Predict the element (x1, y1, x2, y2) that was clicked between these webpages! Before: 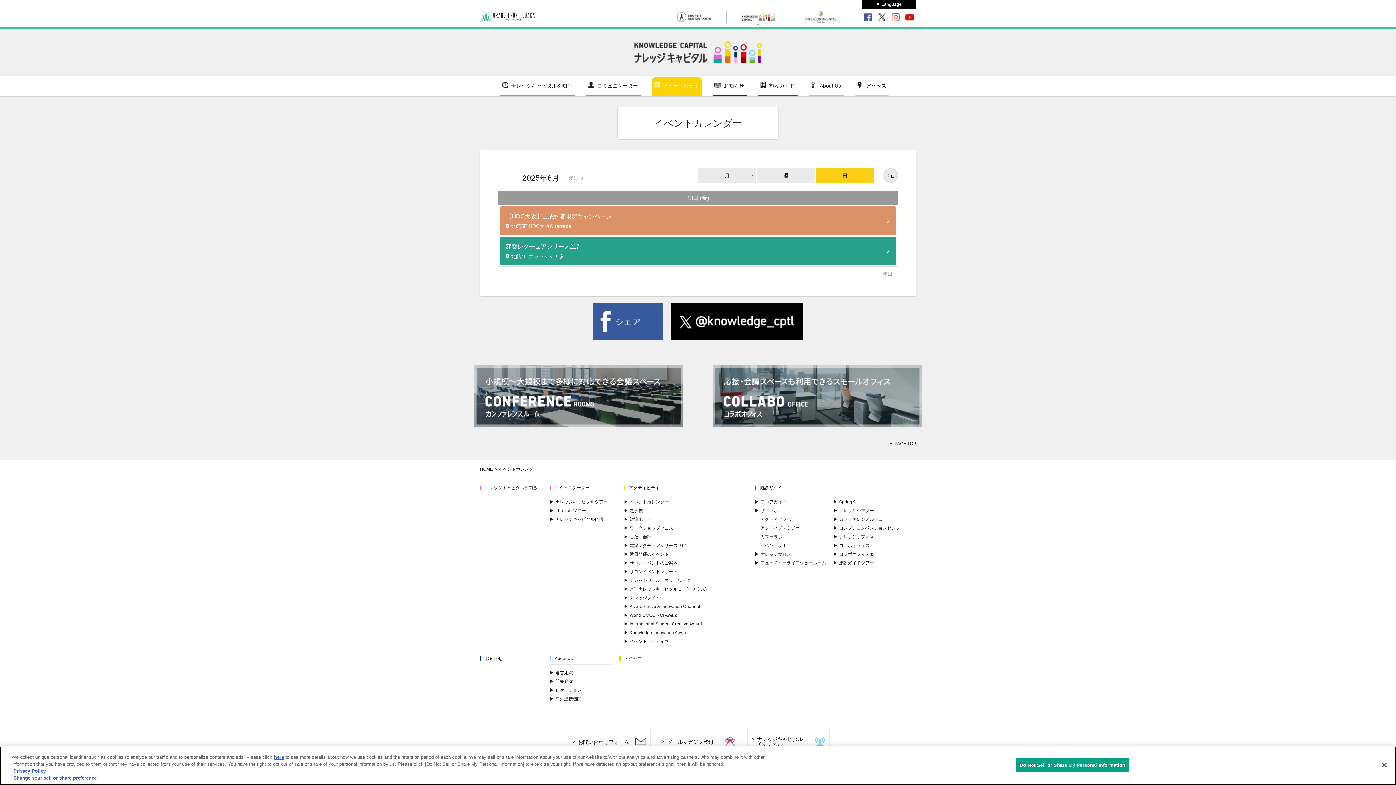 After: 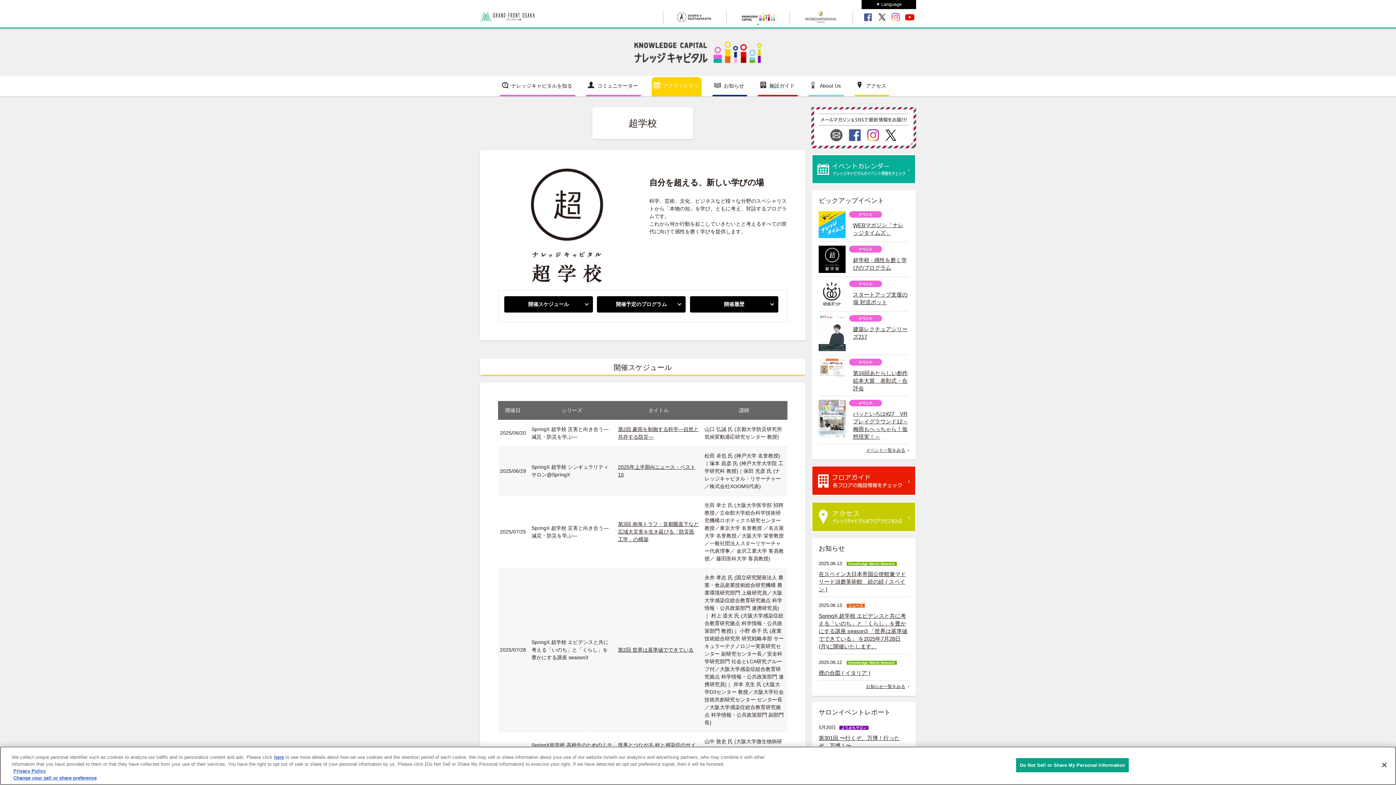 Action: bbox: (624, 508, 642, 513) label: ▶超学校